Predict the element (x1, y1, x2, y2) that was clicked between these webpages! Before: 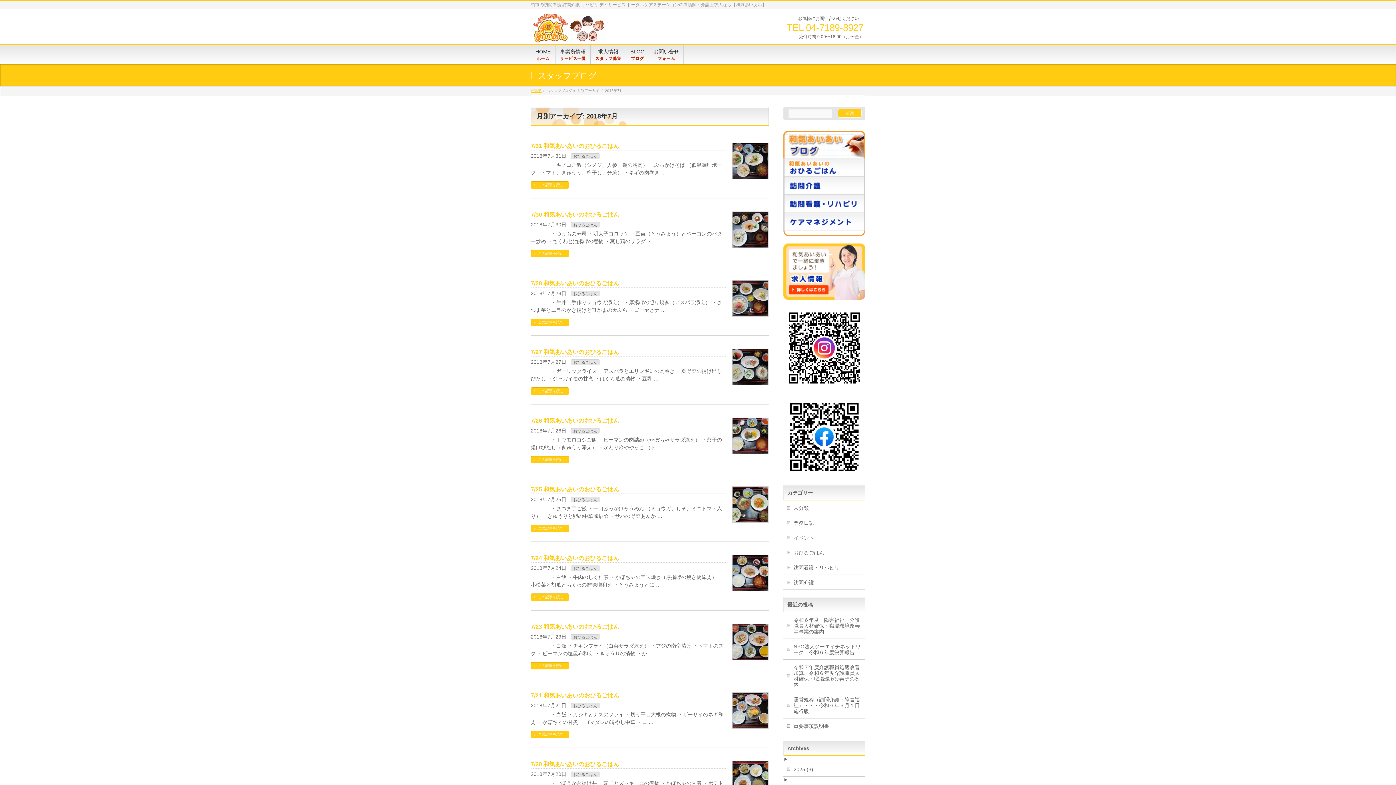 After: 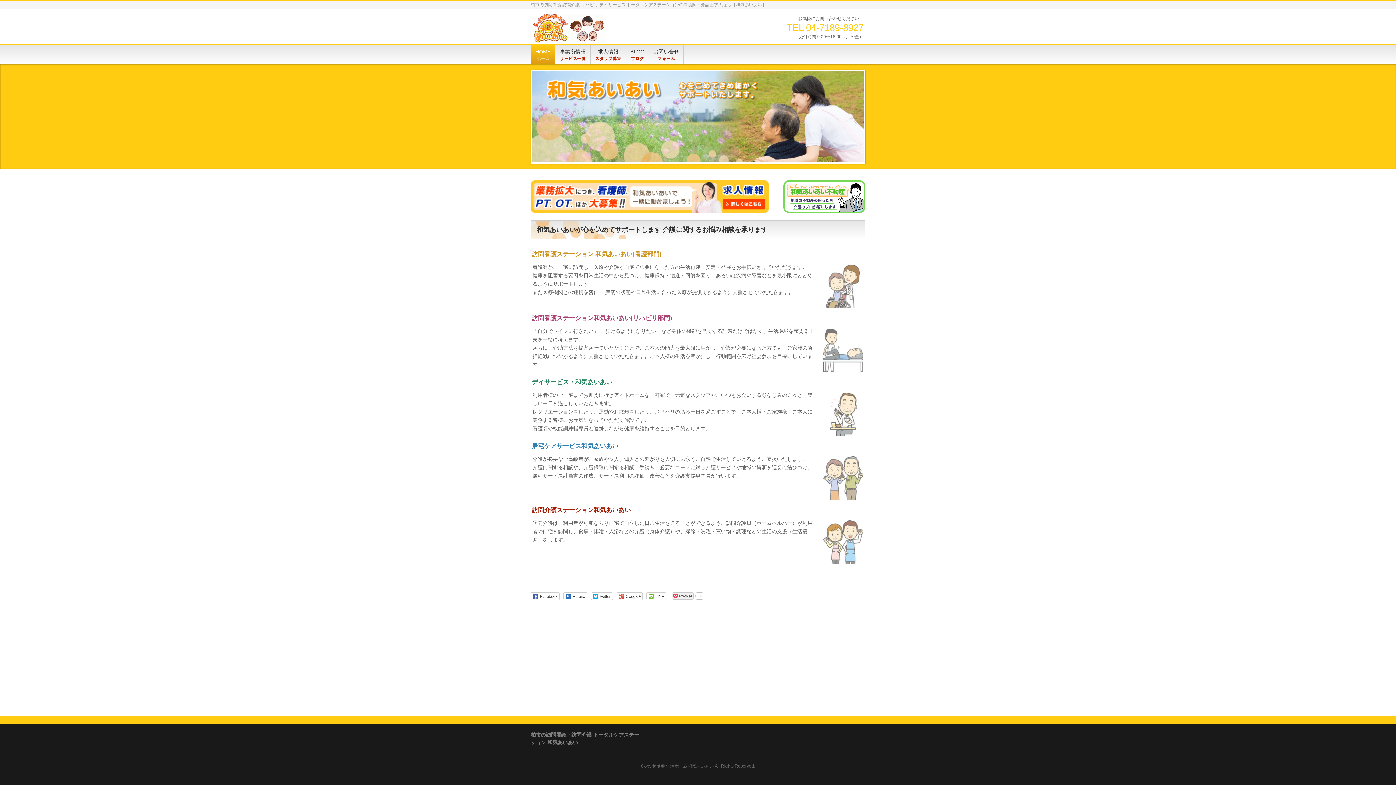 Action: bbox: (532, 27, 605, 37)